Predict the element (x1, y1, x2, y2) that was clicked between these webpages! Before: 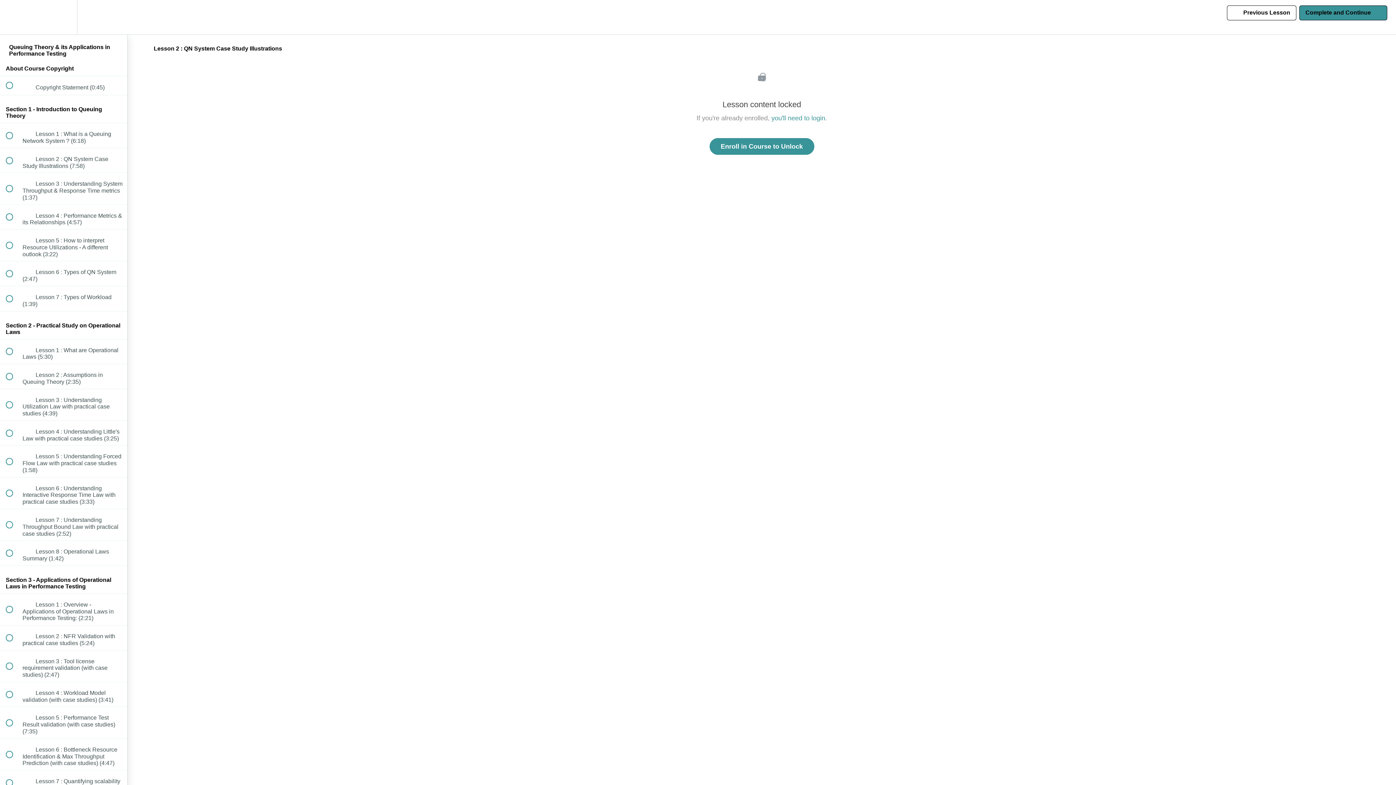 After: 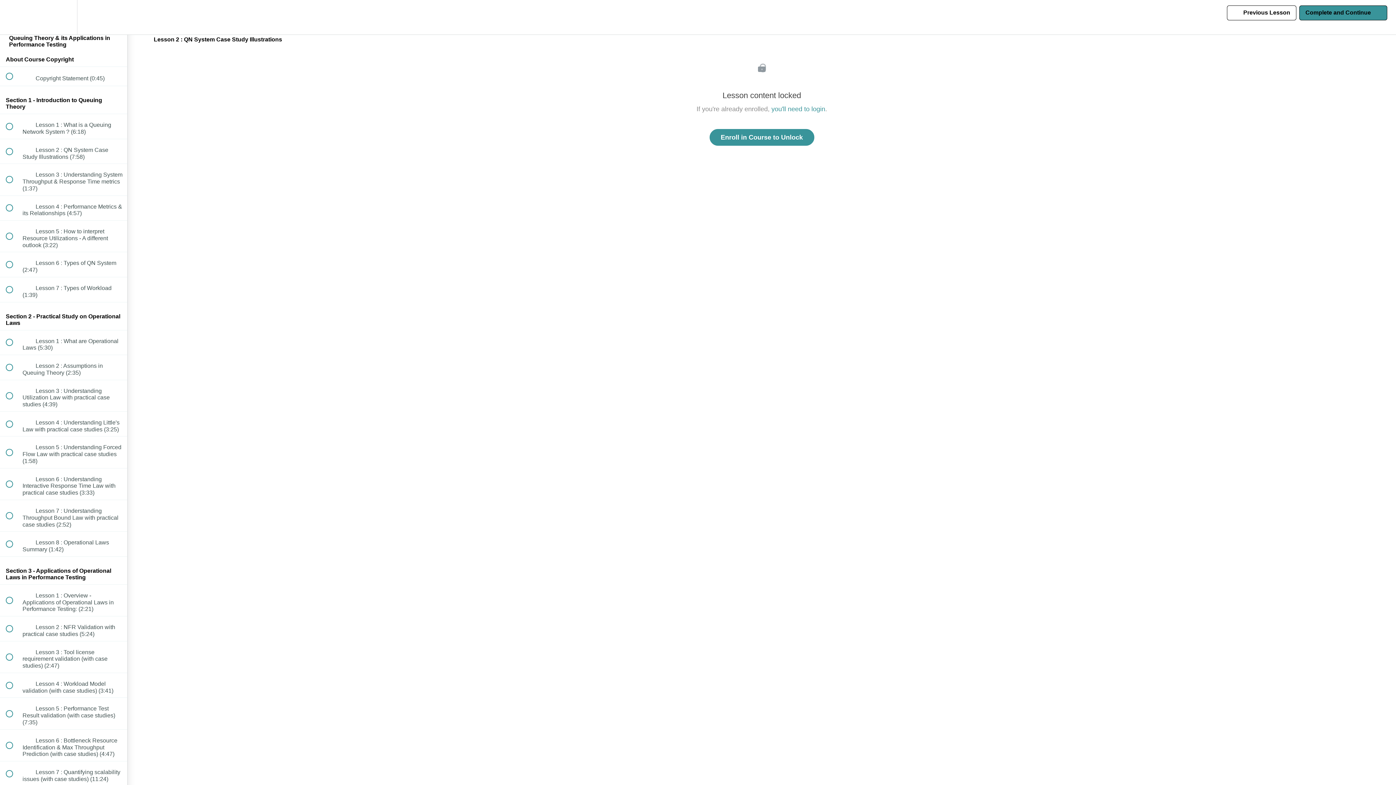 Action: bbox: (100, 0, 127, 34) label: Course Sidebar